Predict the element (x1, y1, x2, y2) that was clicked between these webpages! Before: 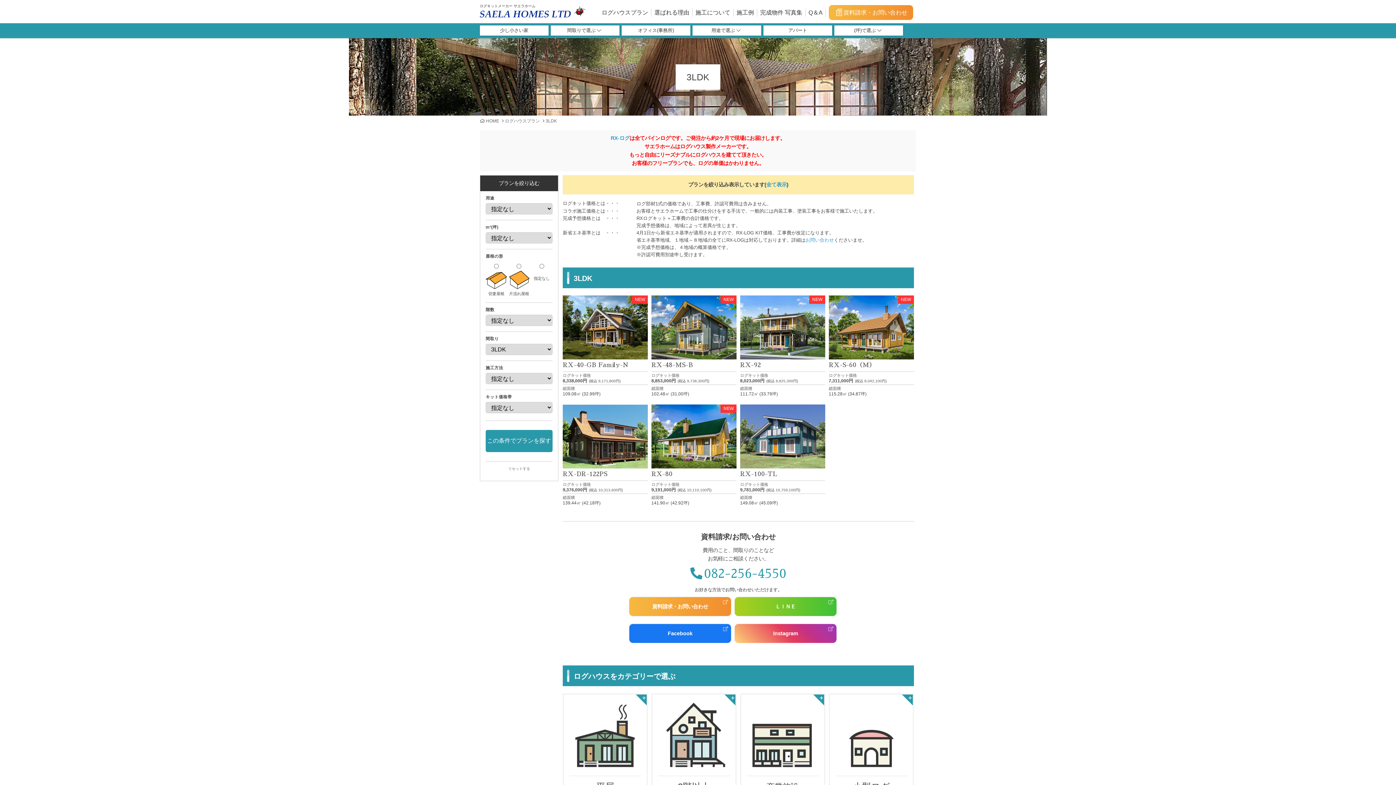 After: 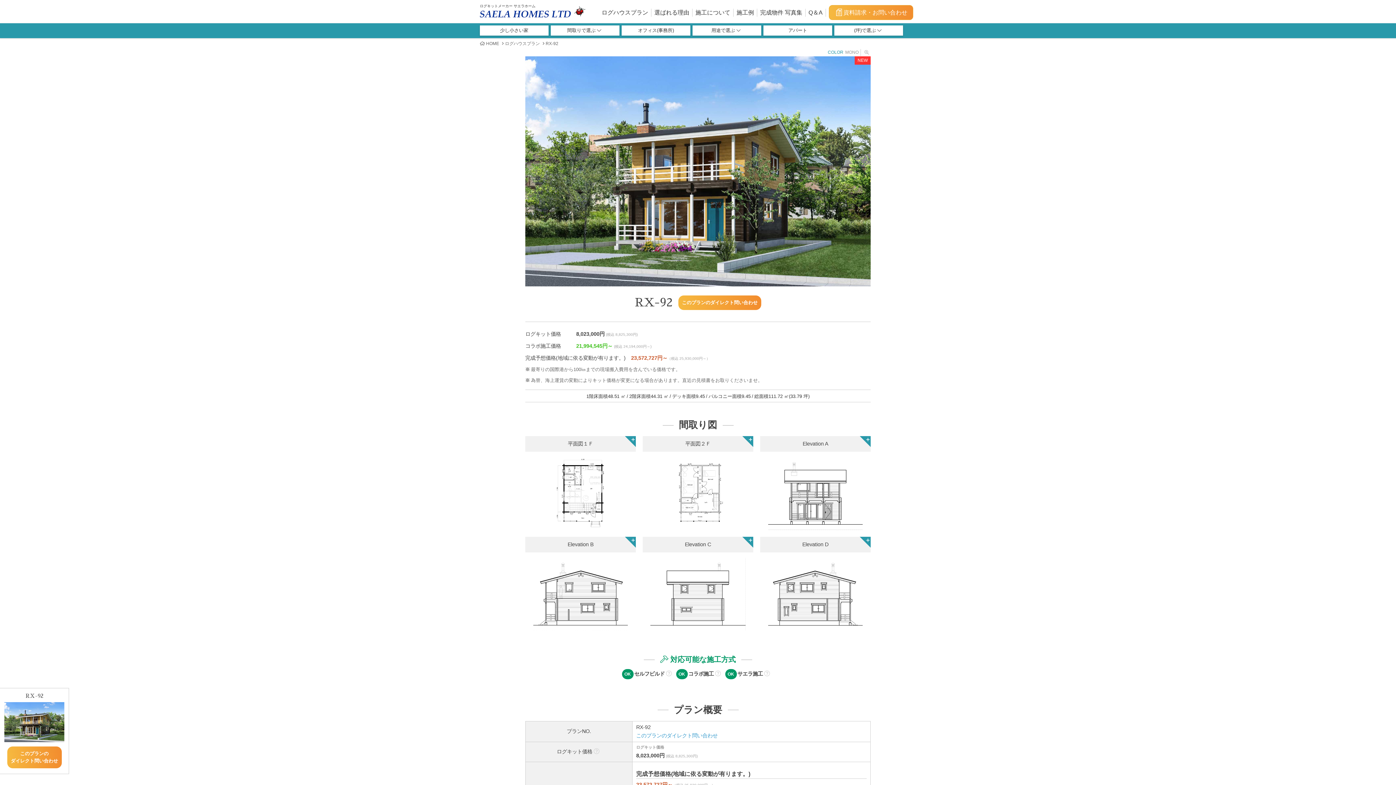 Action: bbox: (740, 295, 825, 401) label: RX-92

ログキット価格
8,023,000円(税込 8,825,300円)

総面積
111.72㎡ (33.79坪)